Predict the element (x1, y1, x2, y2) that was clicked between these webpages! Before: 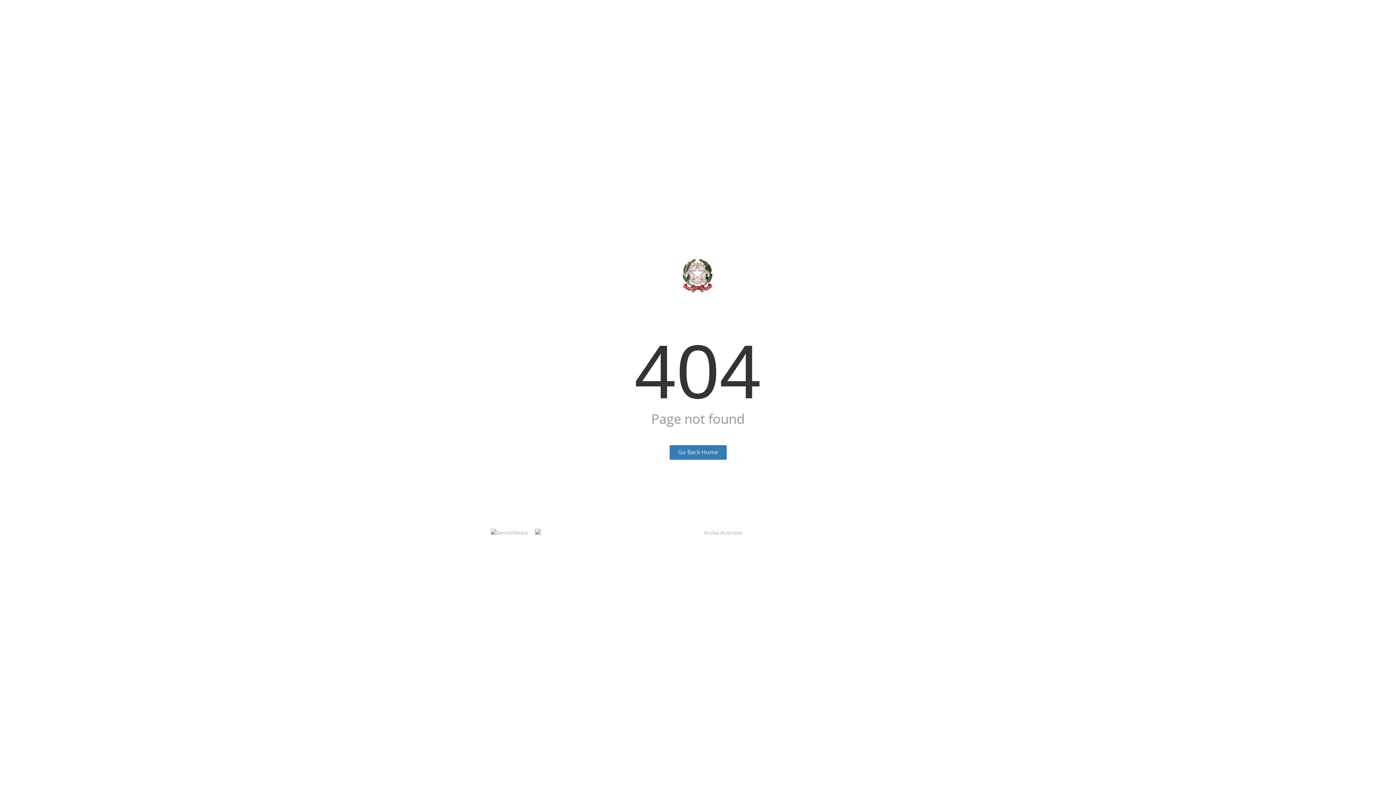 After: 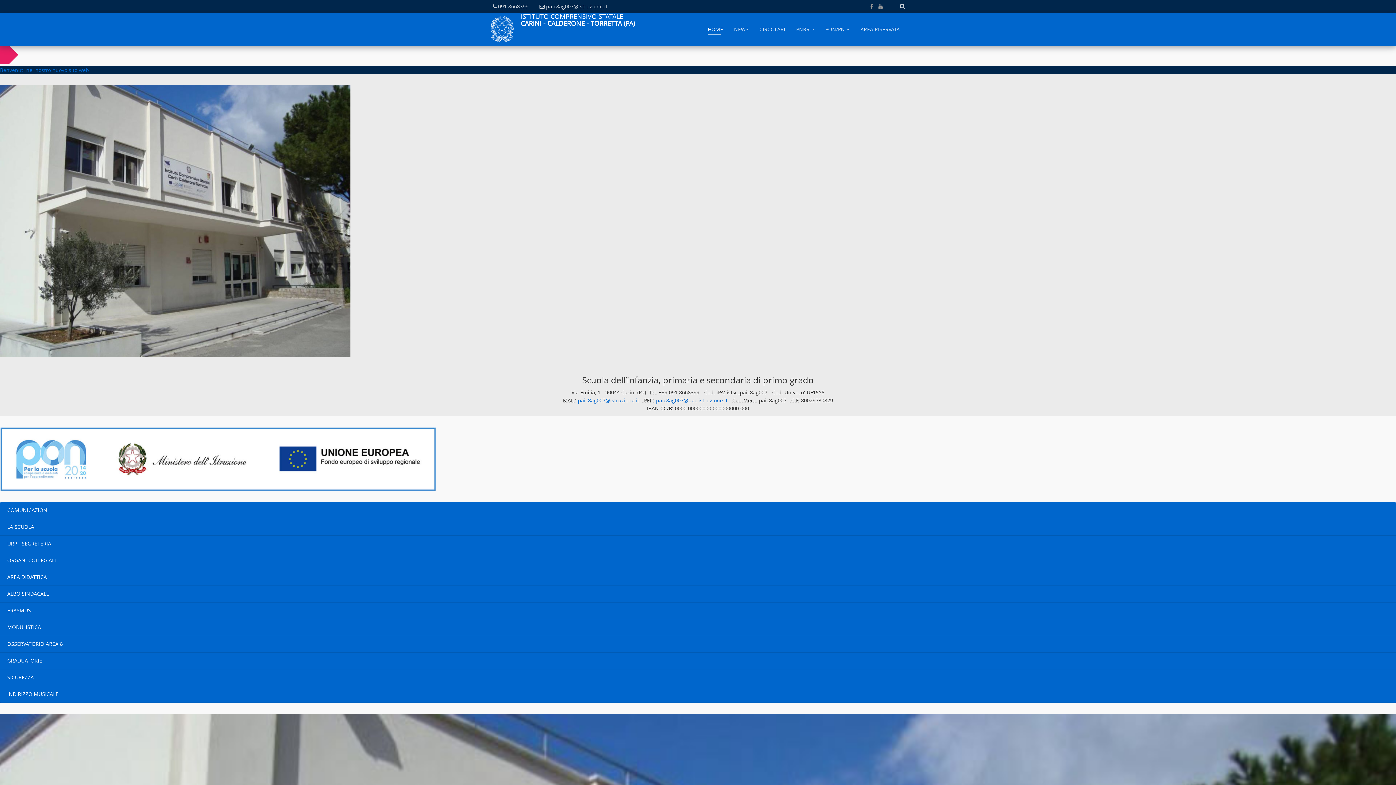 Action: label: Go Back Home bbox: (669, 445, 726, 460)